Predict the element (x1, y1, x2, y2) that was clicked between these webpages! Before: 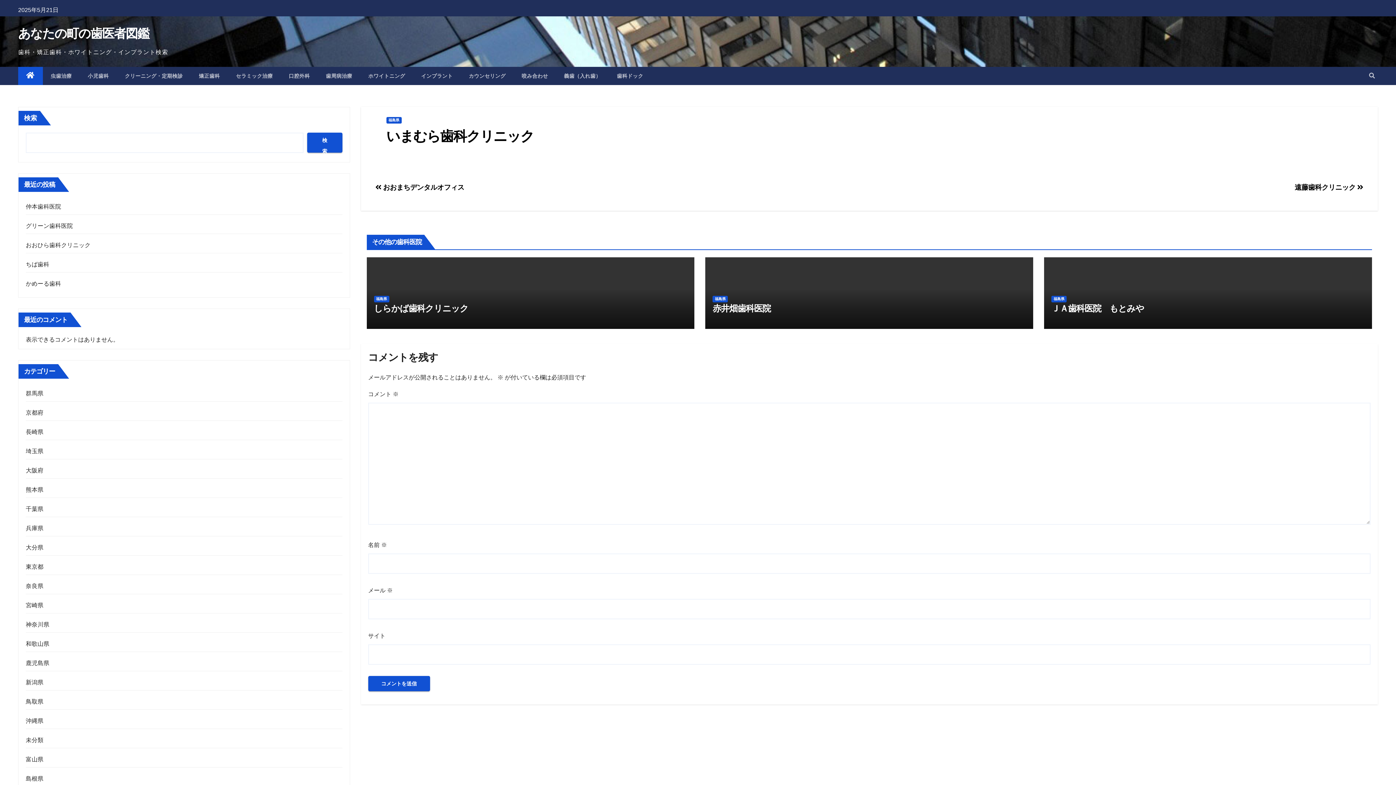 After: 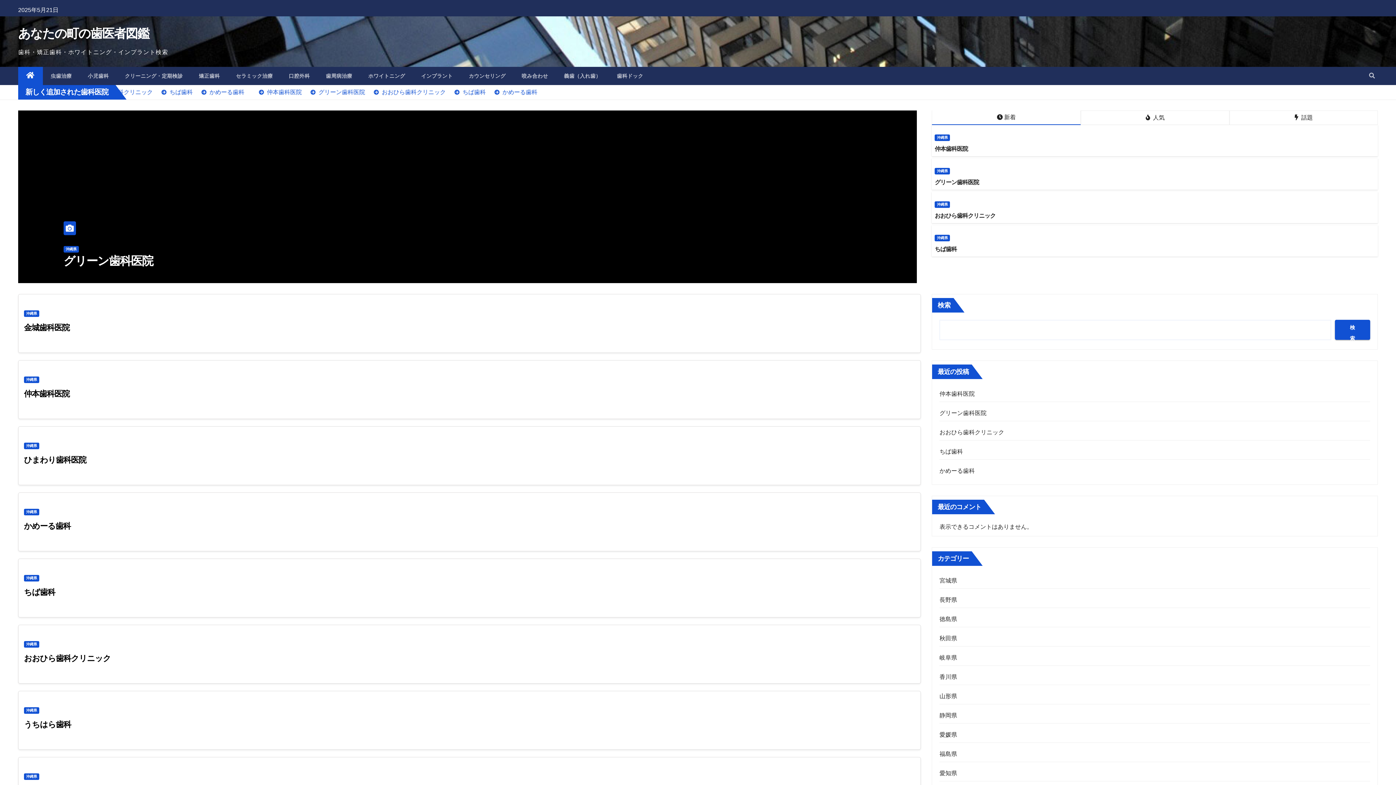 Action: bbox: (18, 25, 149, 41) label: あなたの町の歯医者図鑑